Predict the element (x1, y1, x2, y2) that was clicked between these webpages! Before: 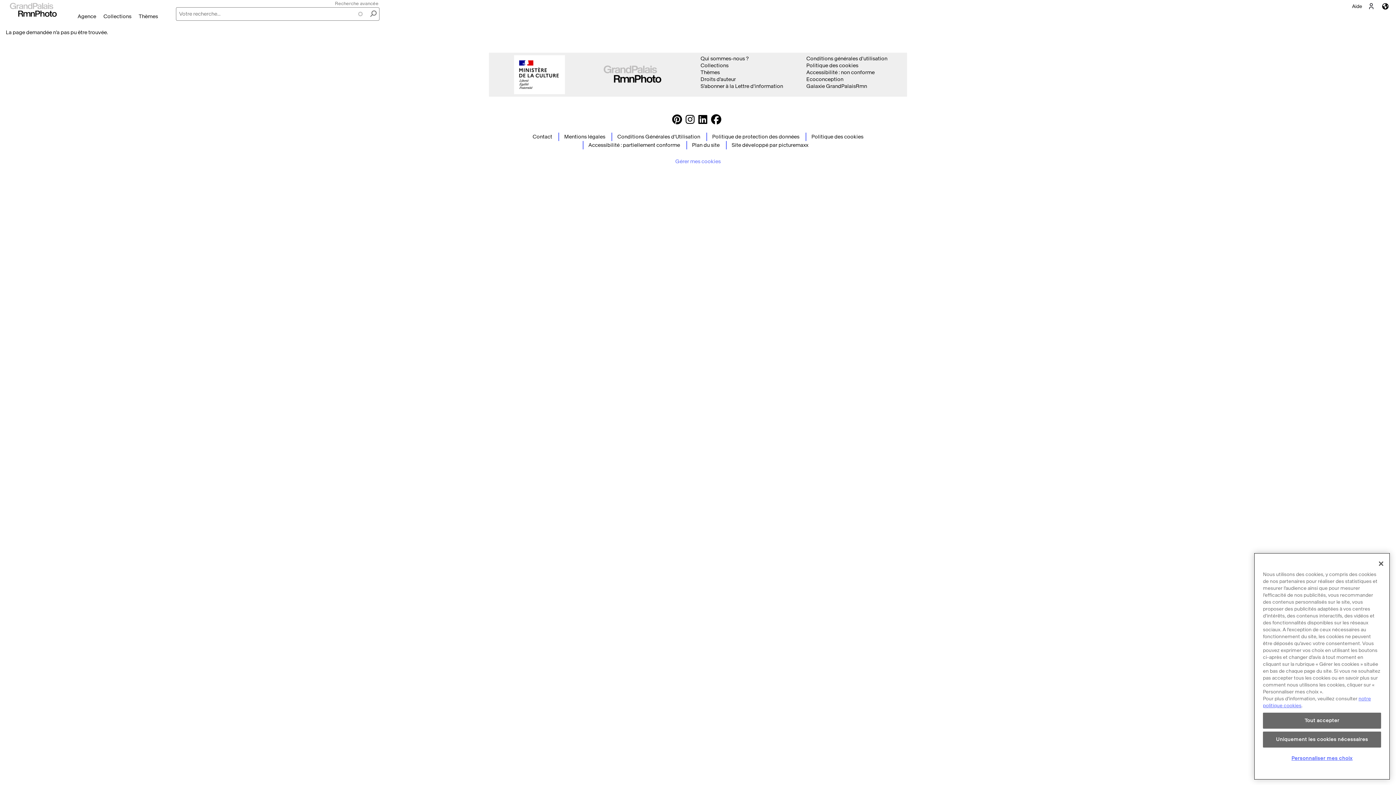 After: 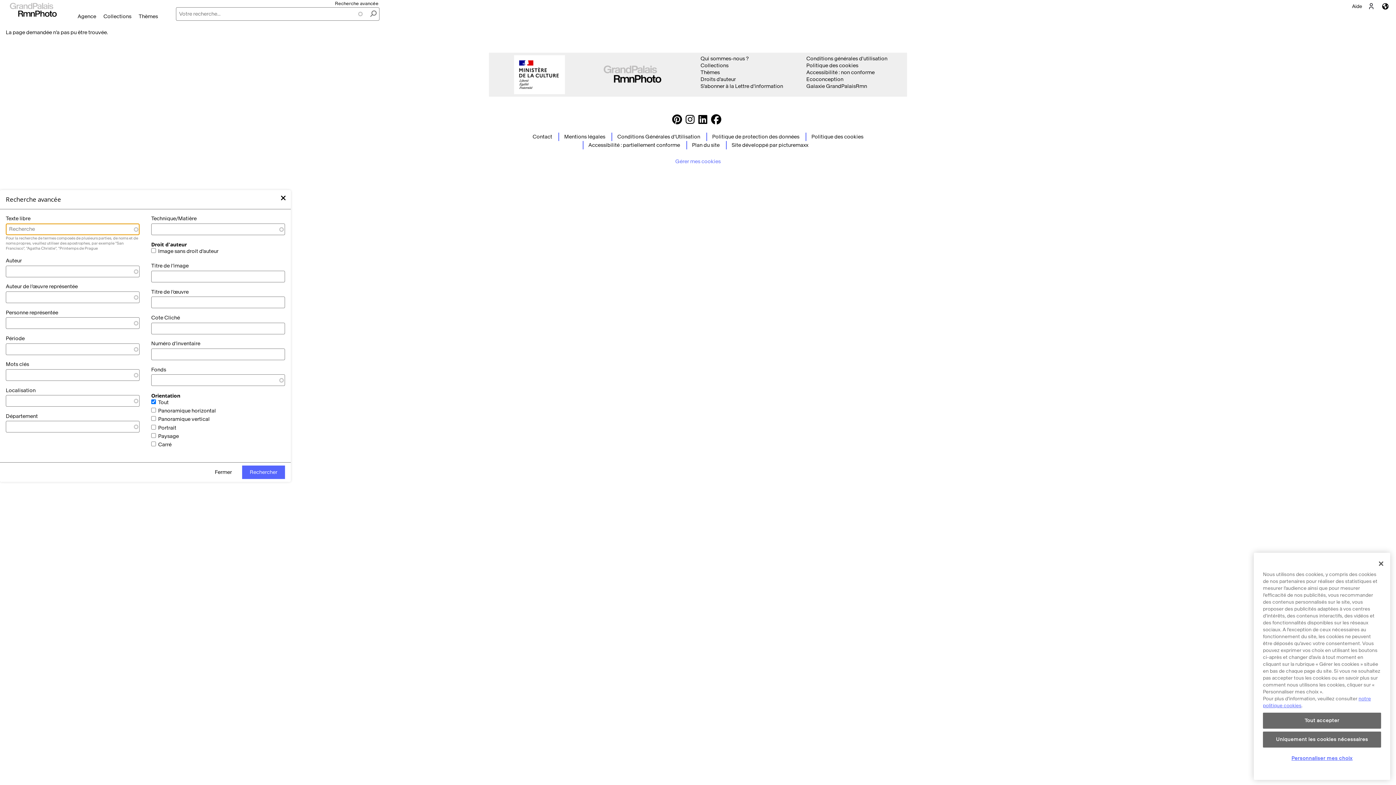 Action: label: Recherche avancée bbox: (333, 0, 379, 7)